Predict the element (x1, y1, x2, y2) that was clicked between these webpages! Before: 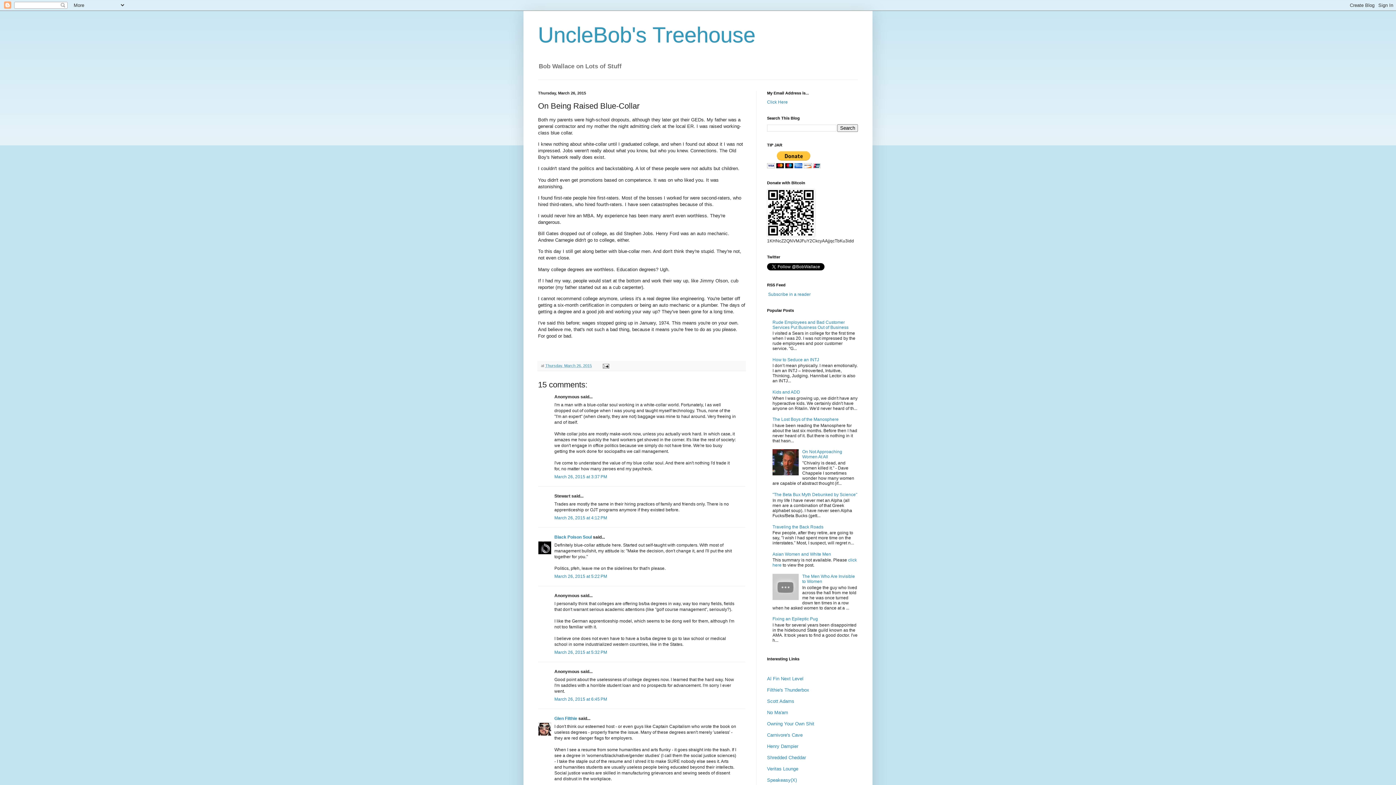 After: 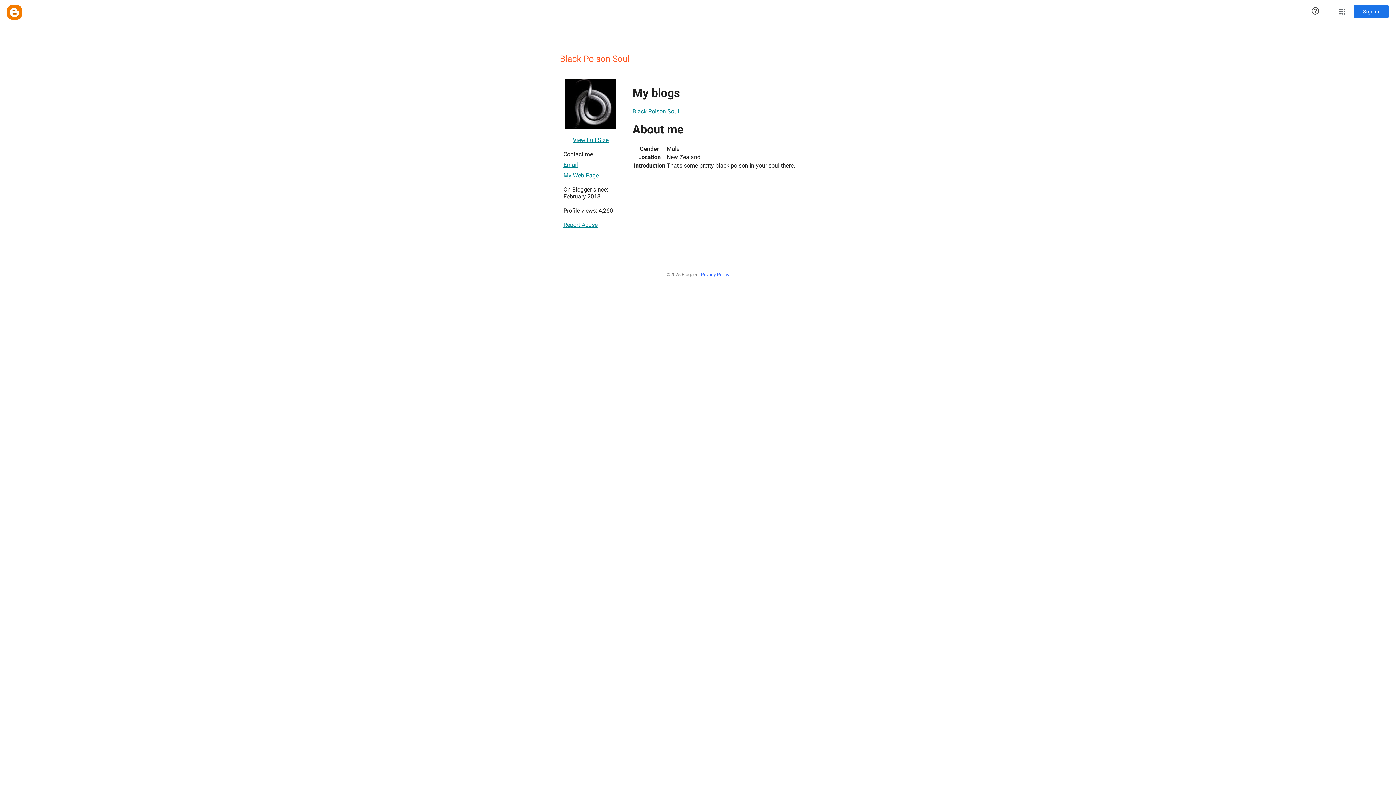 Action: label: Black Poison Soul bbox: (554, 535, 592, 540)